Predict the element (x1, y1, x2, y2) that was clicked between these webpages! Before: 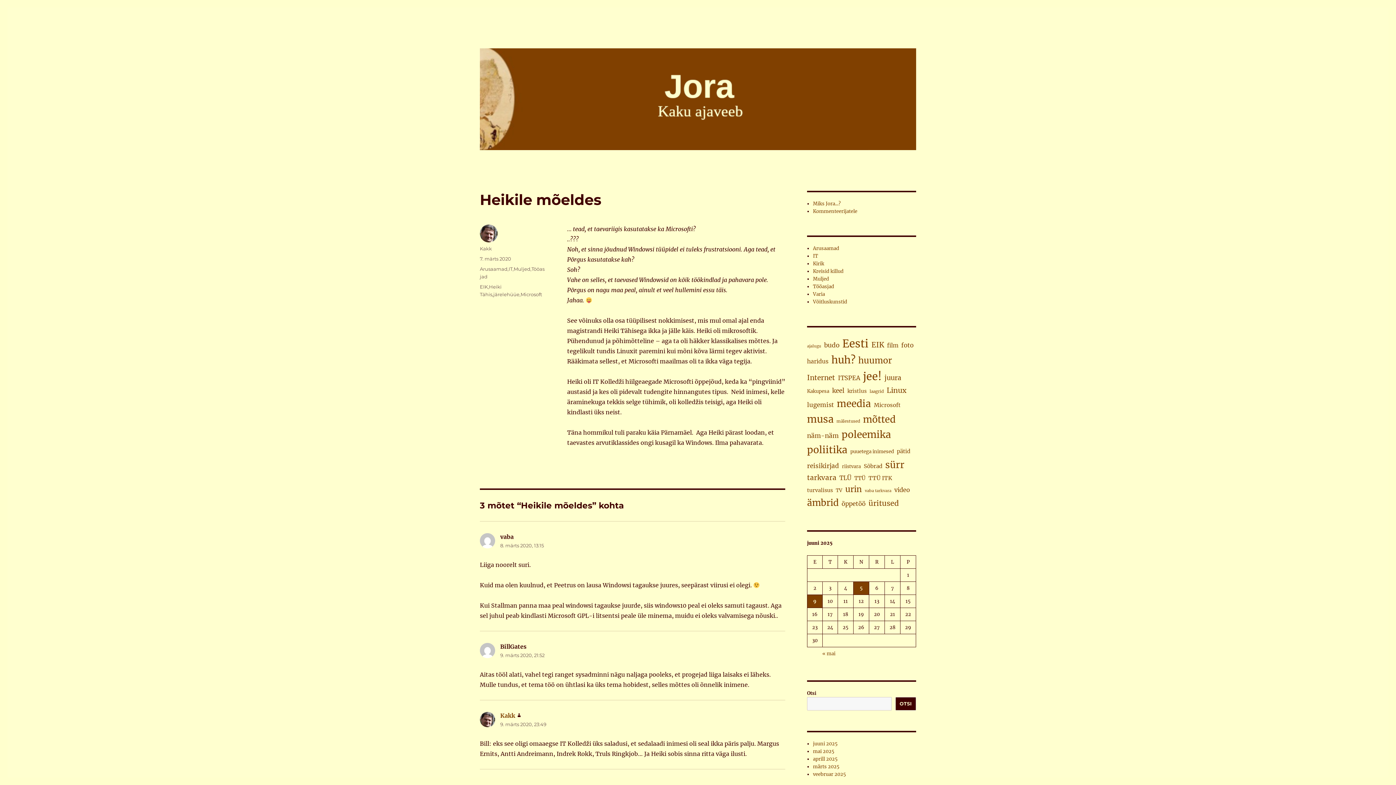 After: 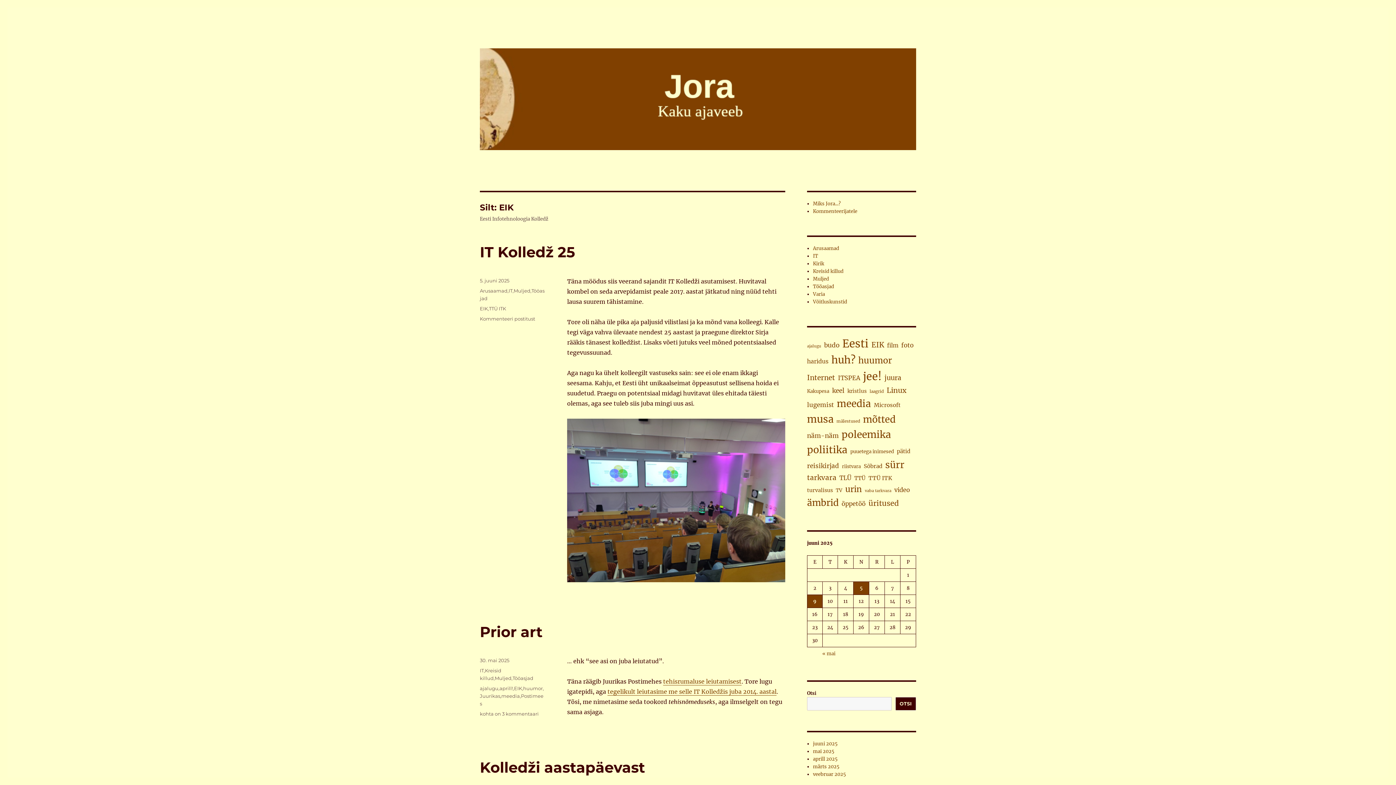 Action: label: EIK bbox: (480, 284, 488, 289)